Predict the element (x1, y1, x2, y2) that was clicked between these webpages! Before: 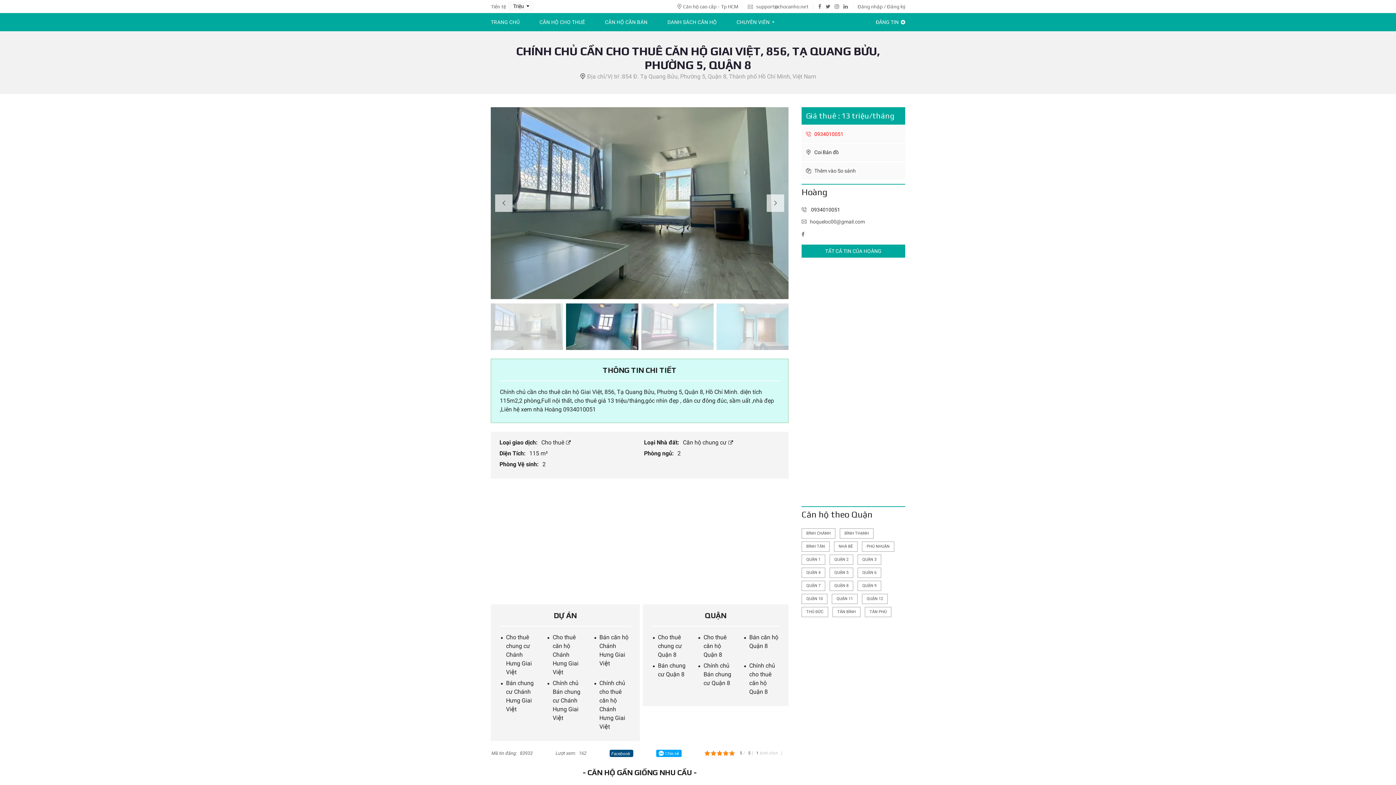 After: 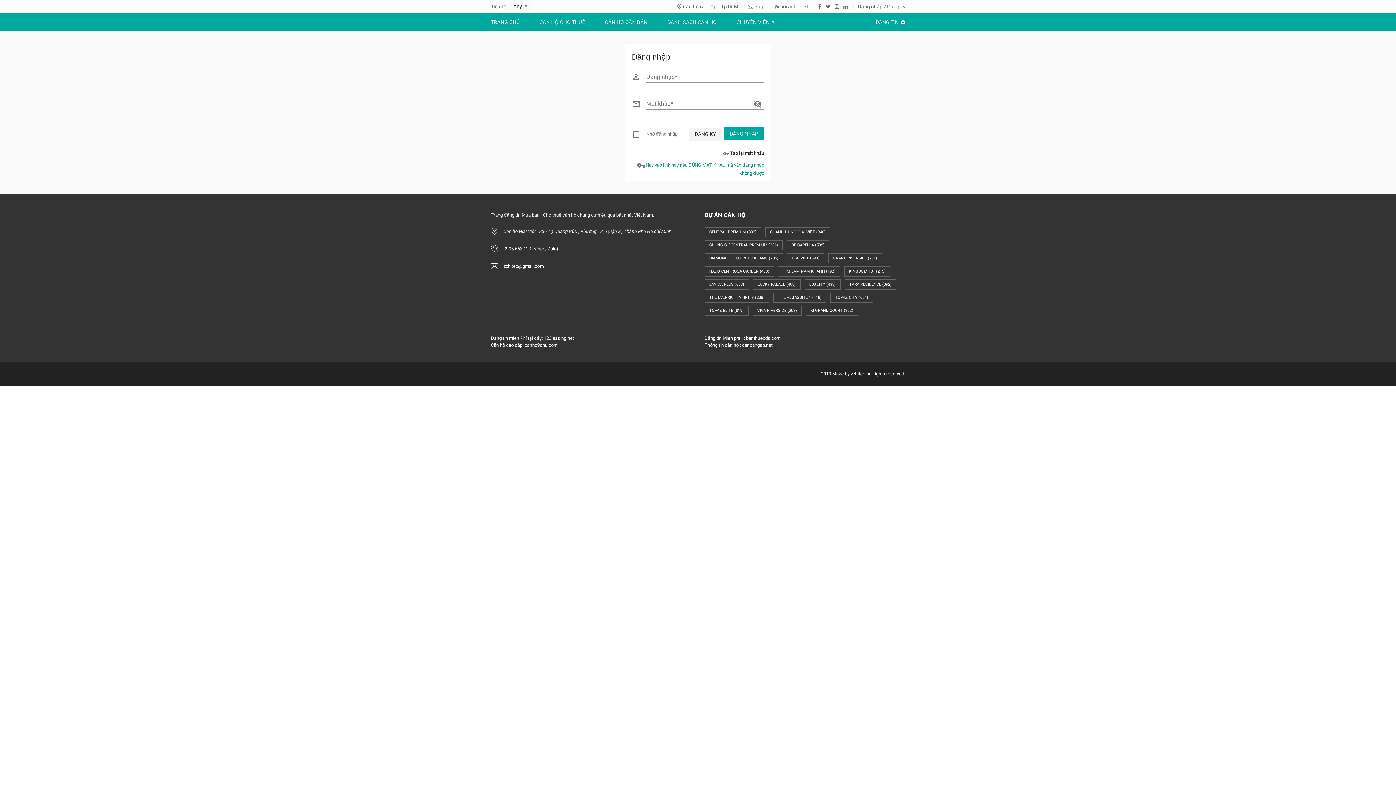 Action: label: ĐĂNG TIN  bbox: (876, 19, 905, 25)